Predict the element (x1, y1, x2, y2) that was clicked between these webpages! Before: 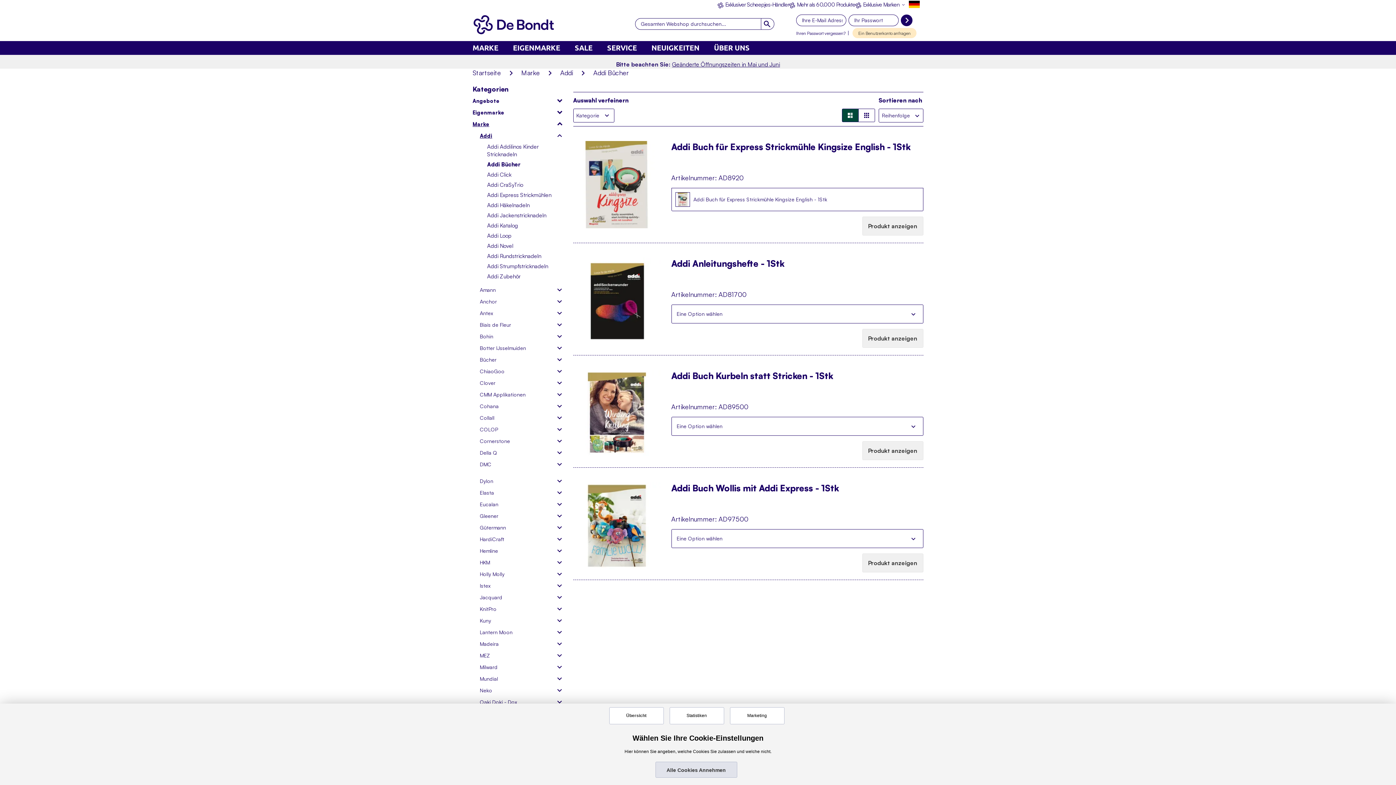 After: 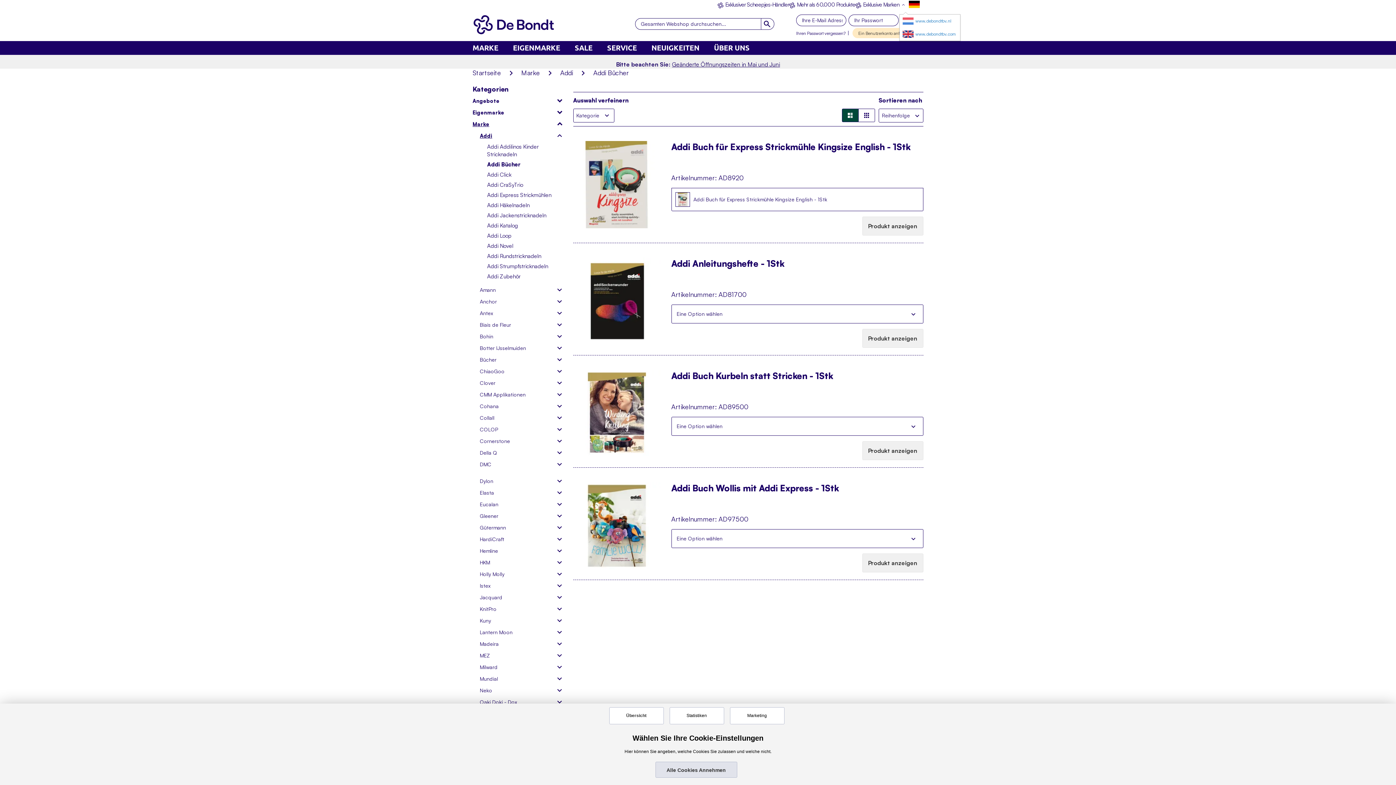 Action: label:  www.debondtbv.de bbox: (899, 0, 920, 12)